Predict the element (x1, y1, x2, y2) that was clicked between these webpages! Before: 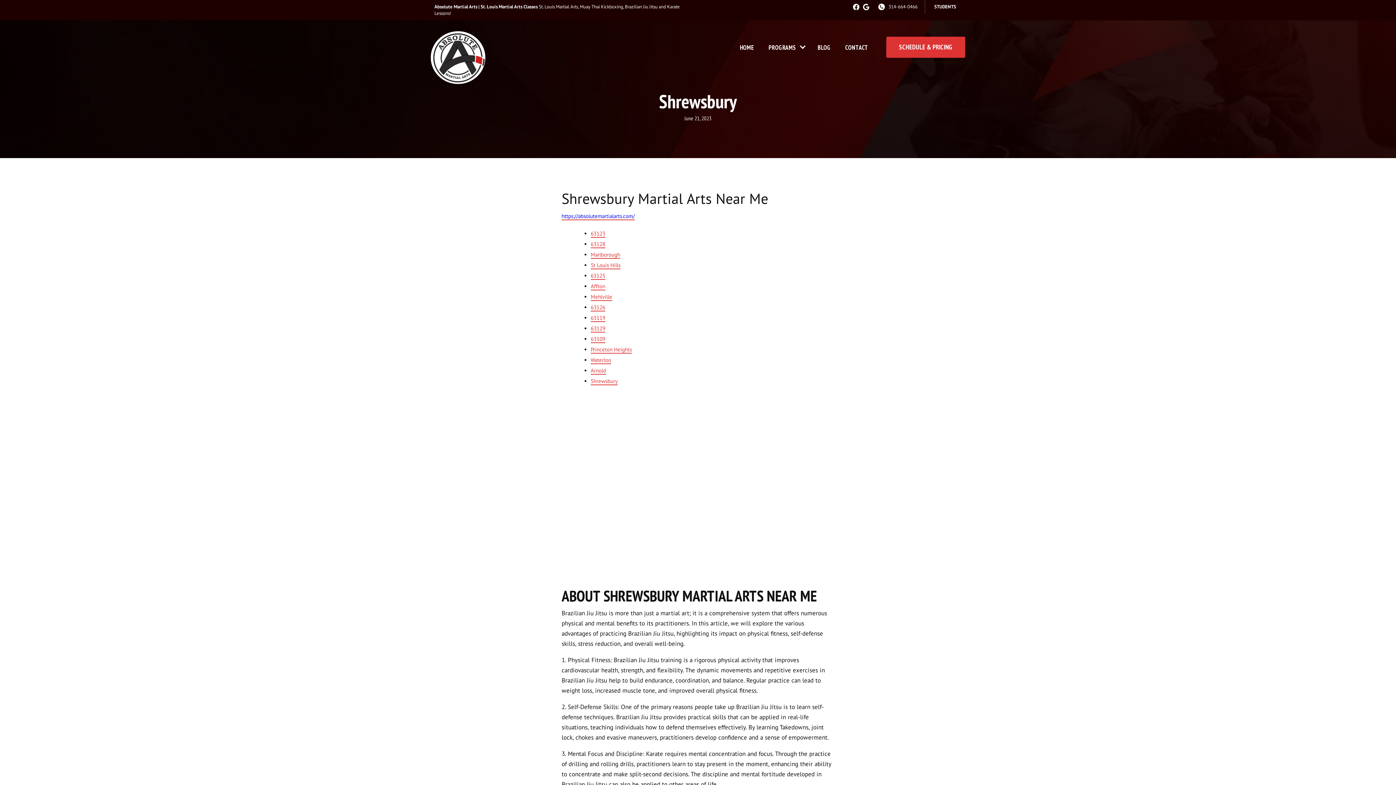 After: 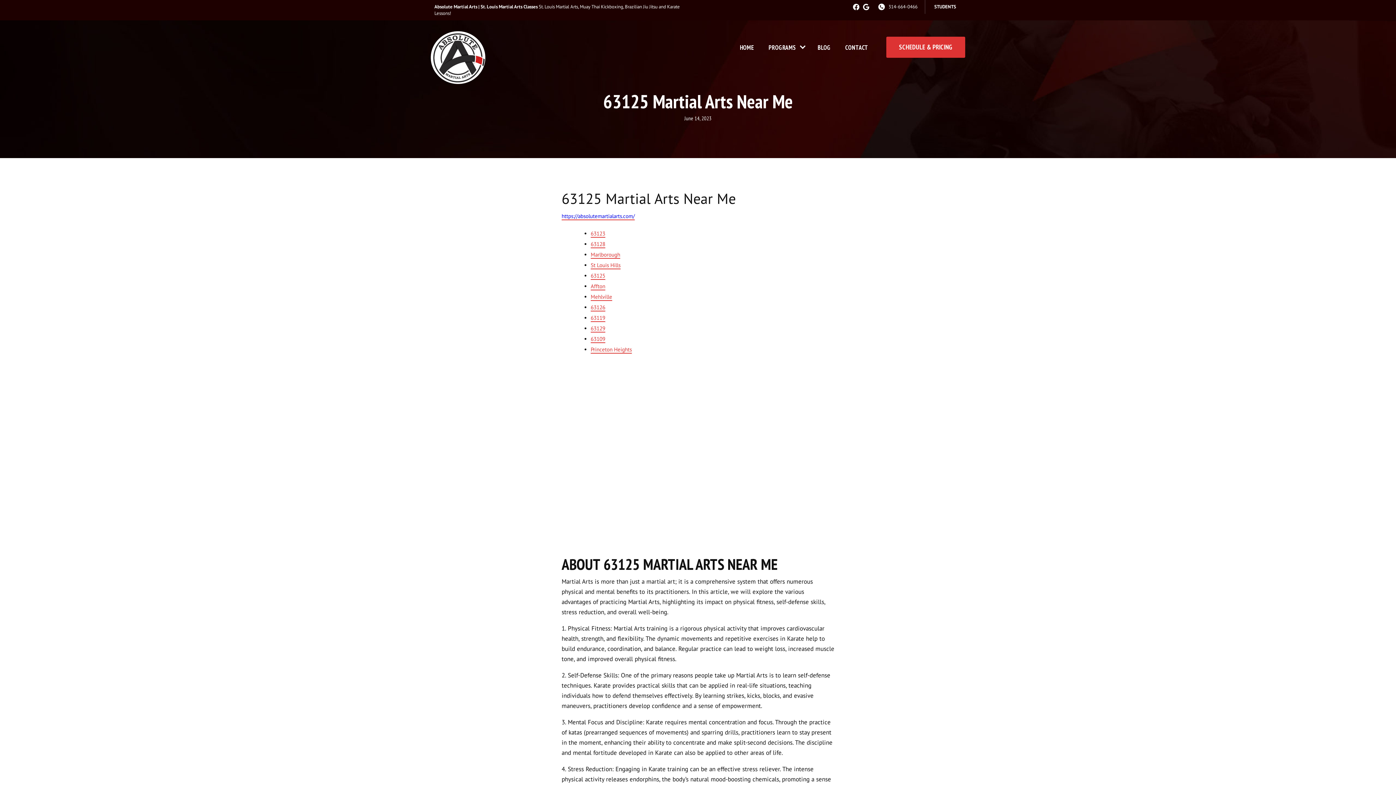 Action: label: 63125 bbox: (590, 272, 605, 280)